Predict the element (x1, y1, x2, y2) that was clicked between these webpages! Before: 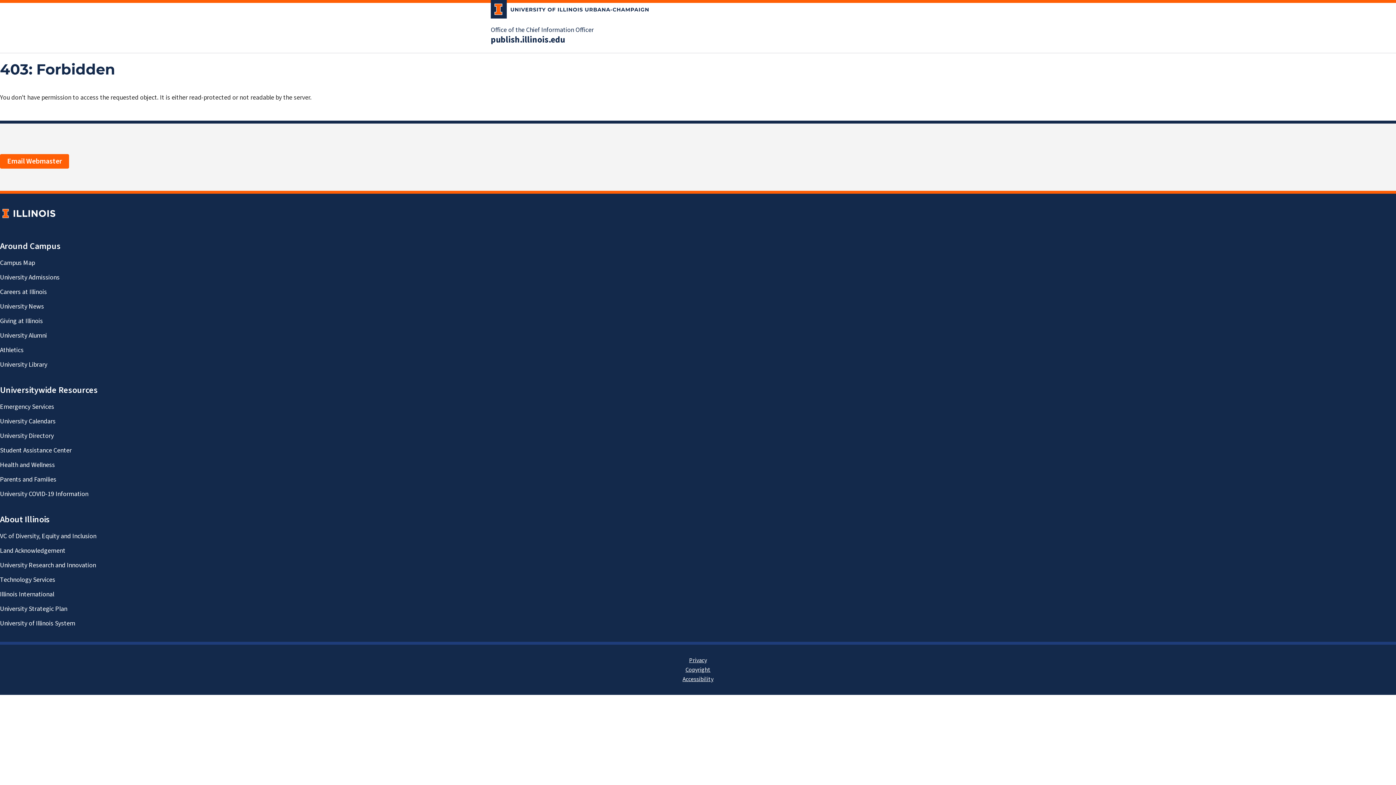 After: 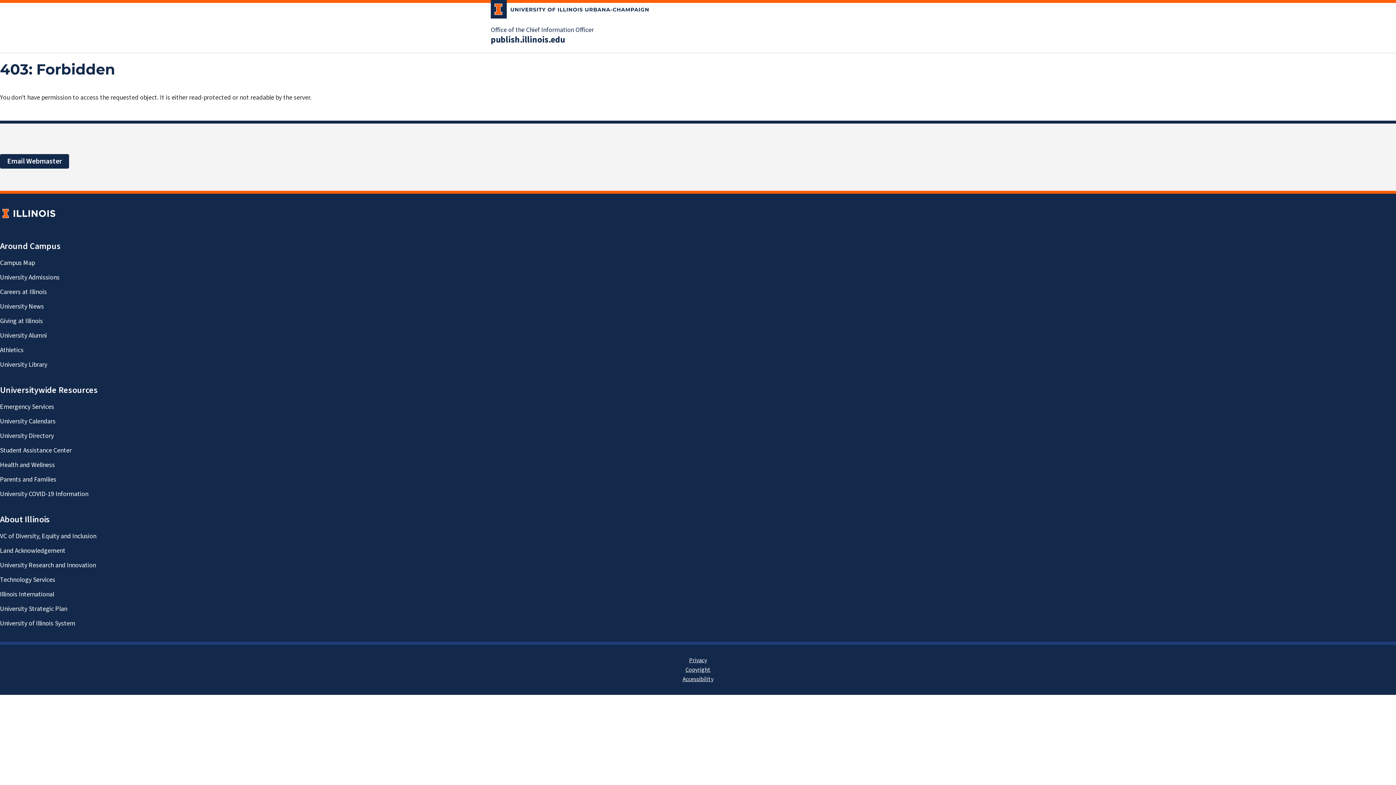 Action: bbox: (0, 154, 69, 168) label: Email Webmaster